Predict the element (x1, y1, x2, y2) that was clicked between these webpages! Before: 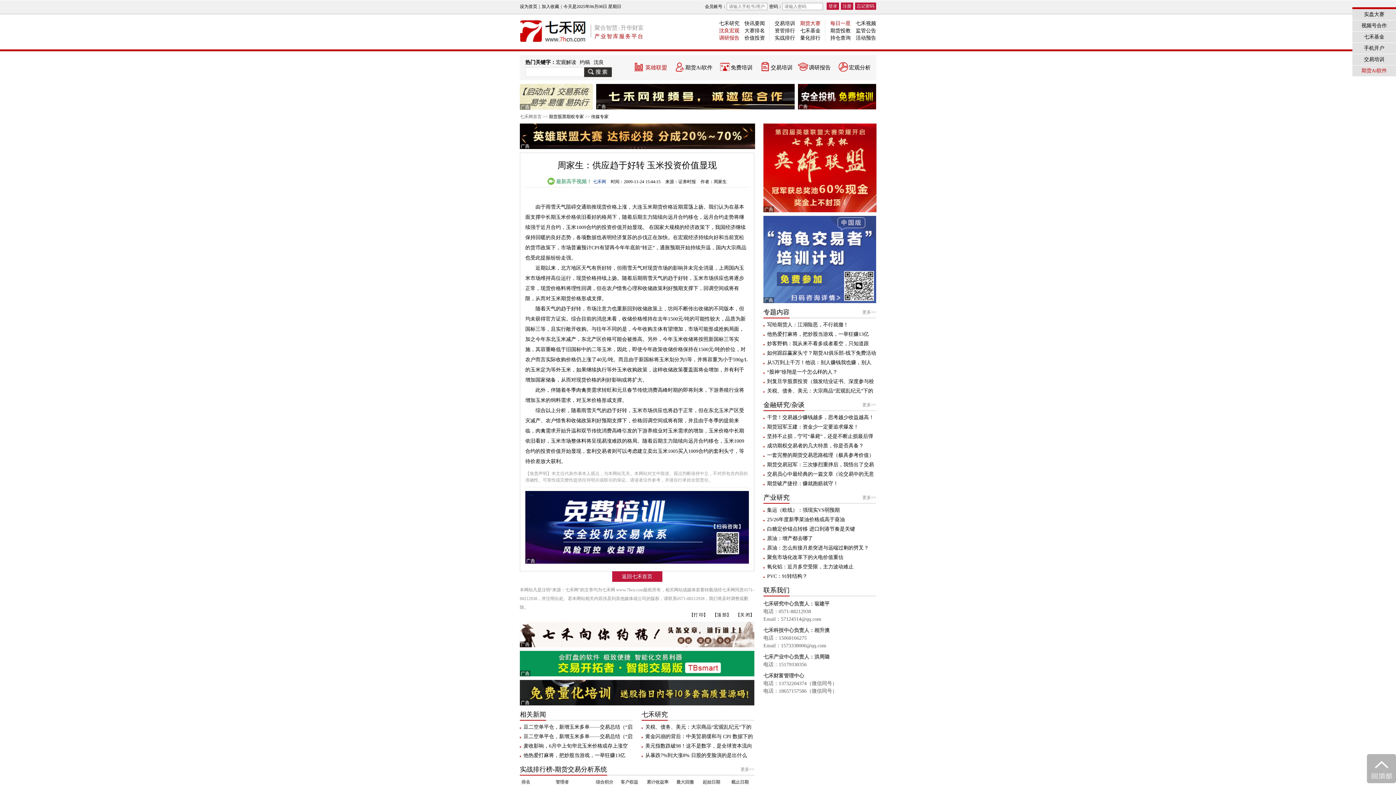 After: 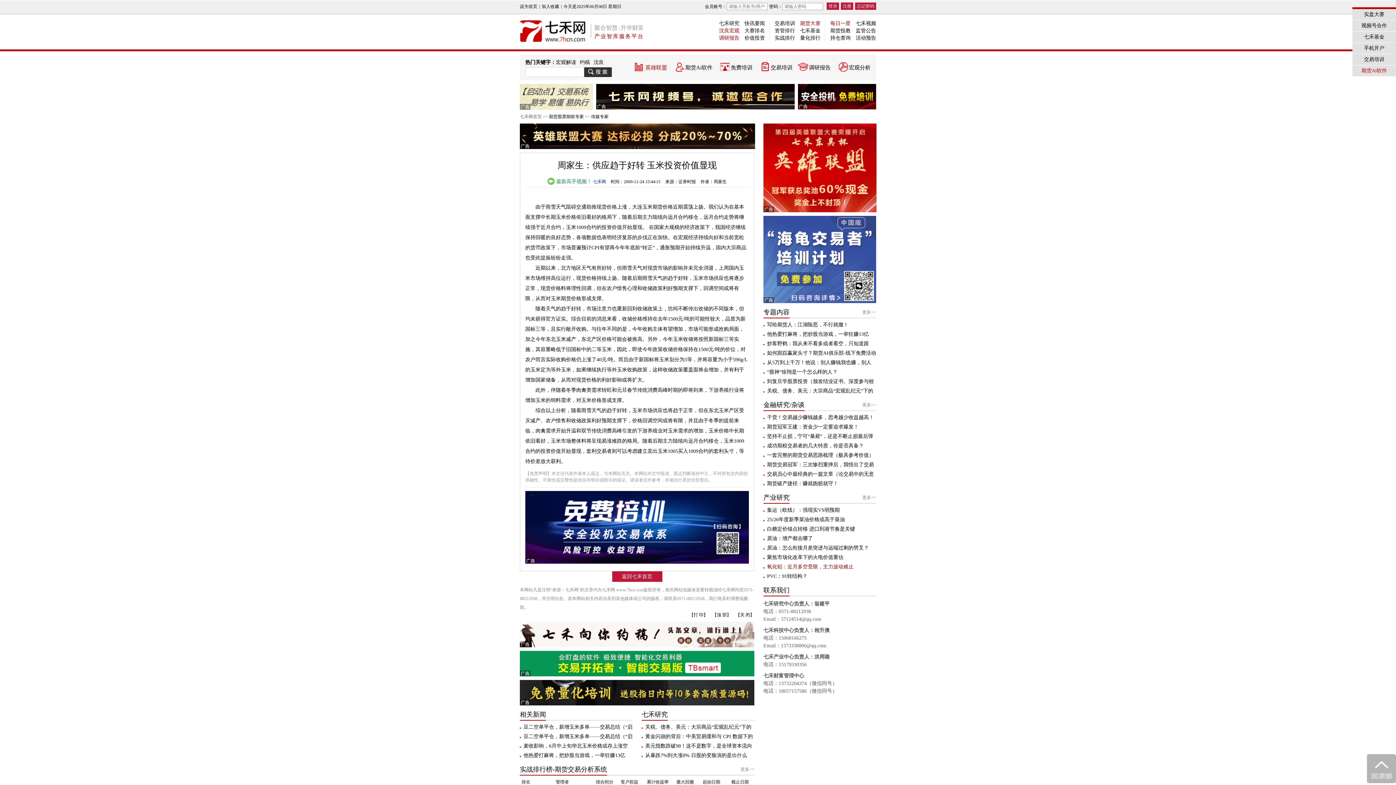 Action: label: 氧化铝：近月多空受限，主力波动难止 bbox: (767, 564, 853, 569)